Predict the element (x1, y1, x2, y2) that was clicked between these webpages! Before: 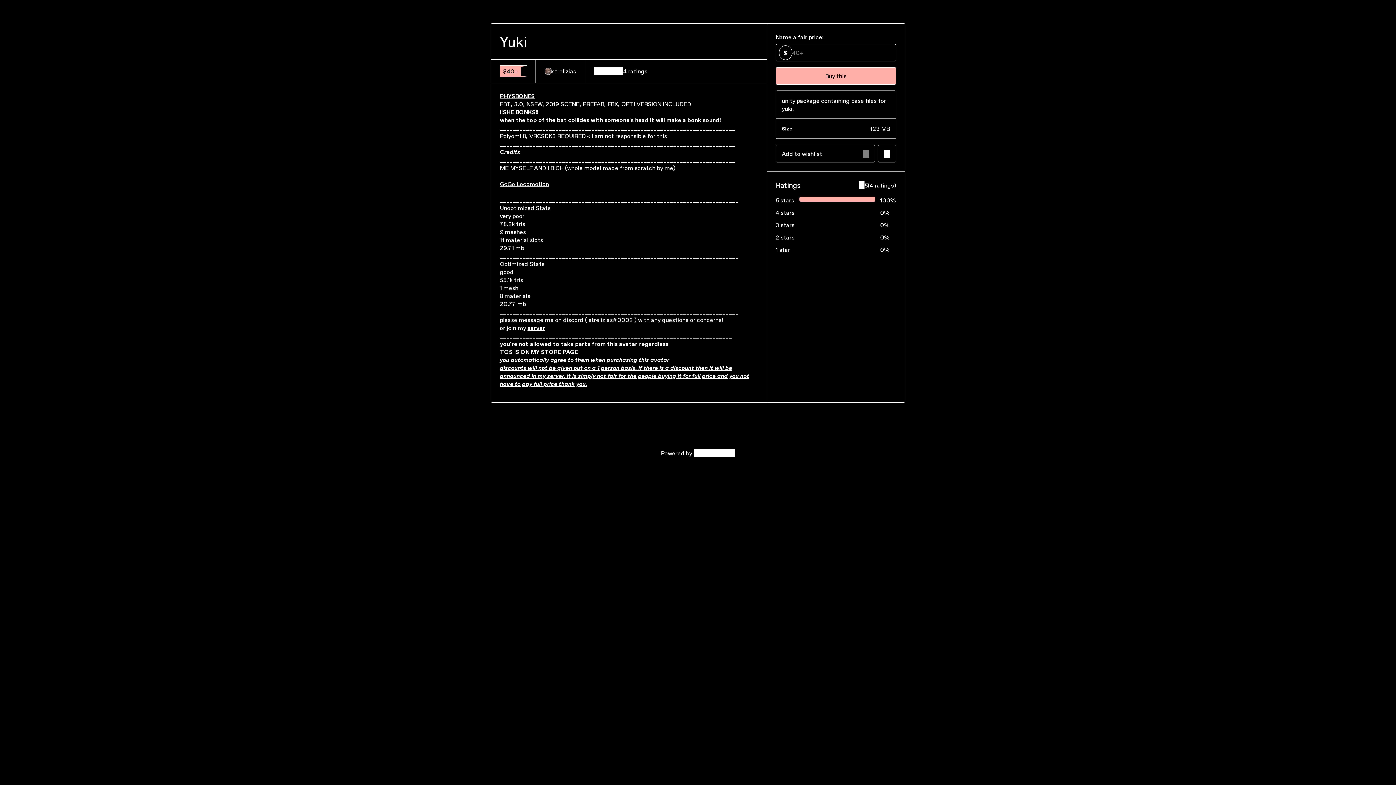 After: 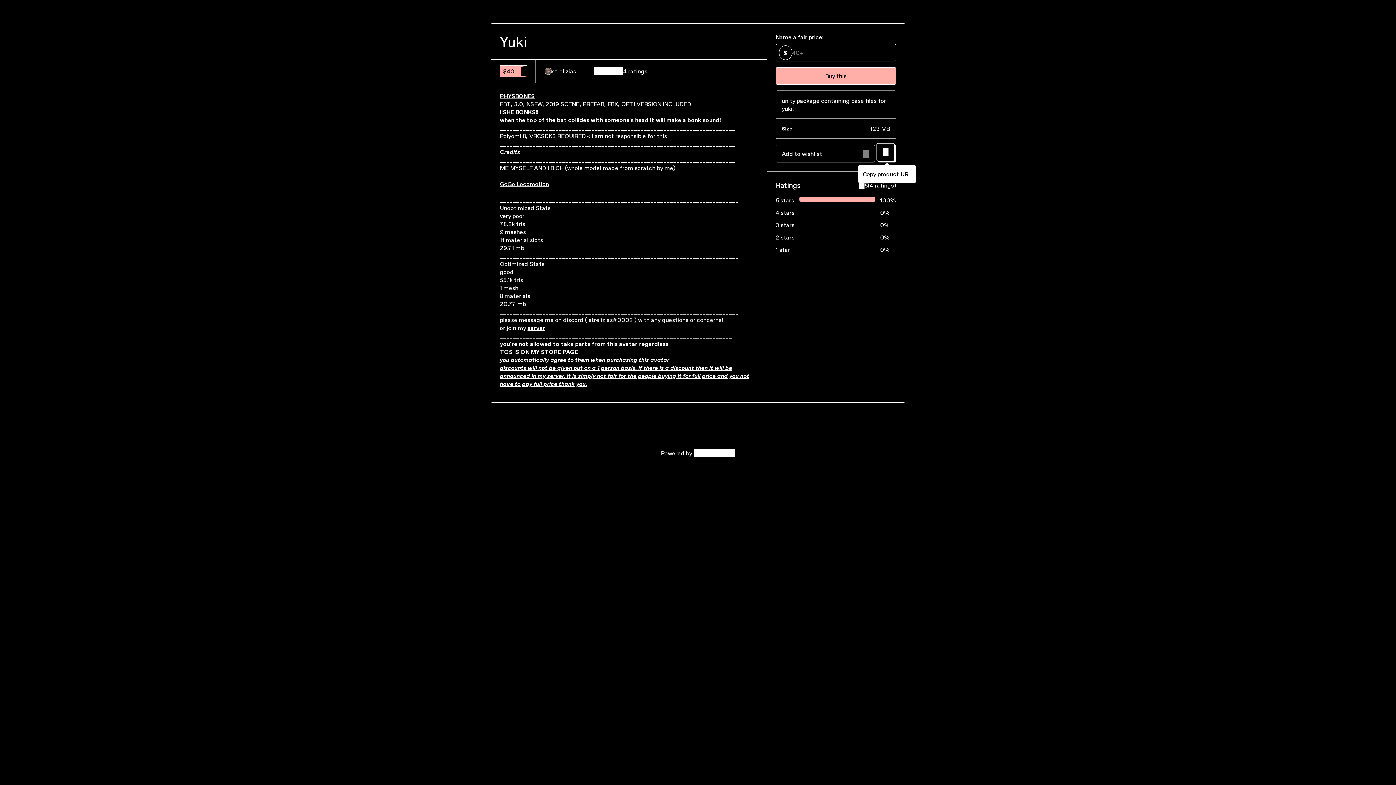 Action: label: Copy product URL bbox: (878, 144, 896, 162)